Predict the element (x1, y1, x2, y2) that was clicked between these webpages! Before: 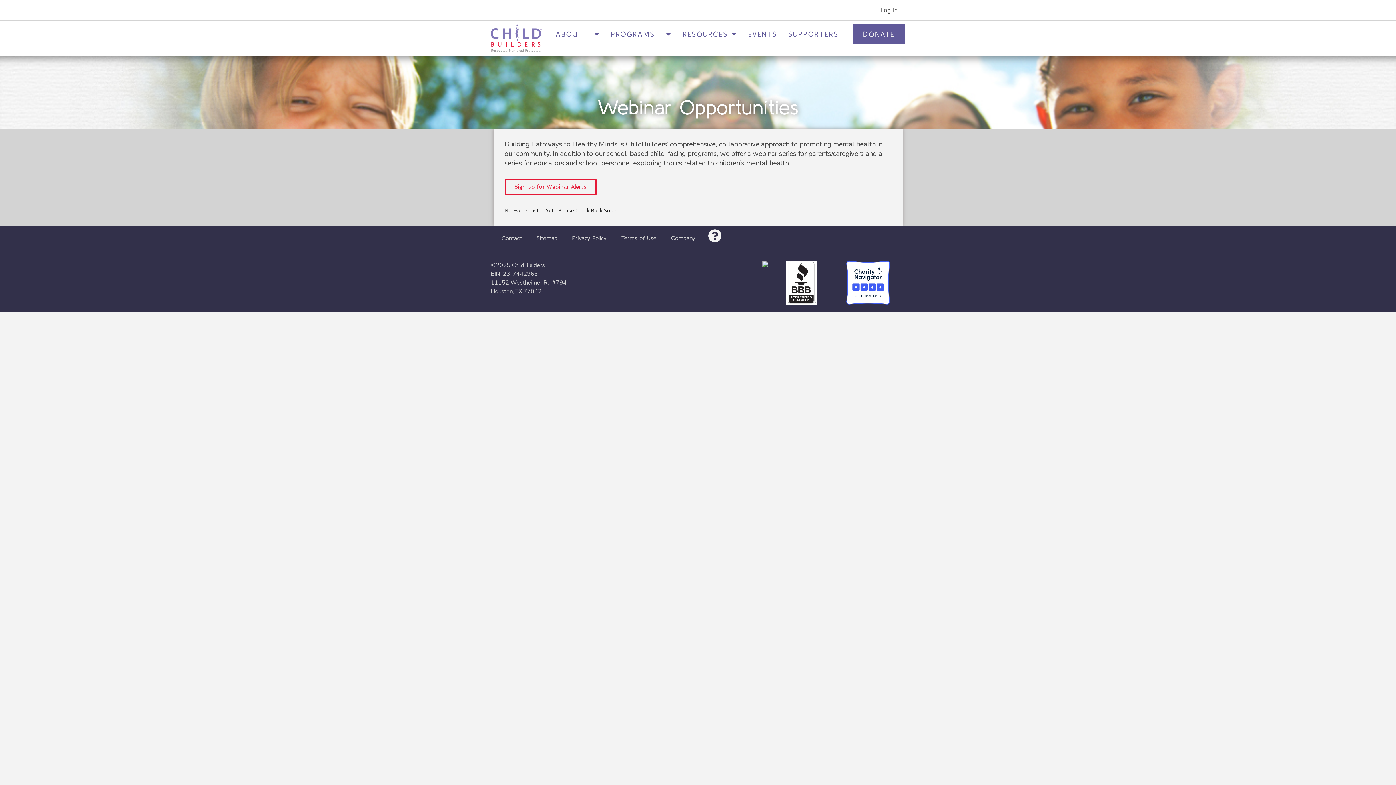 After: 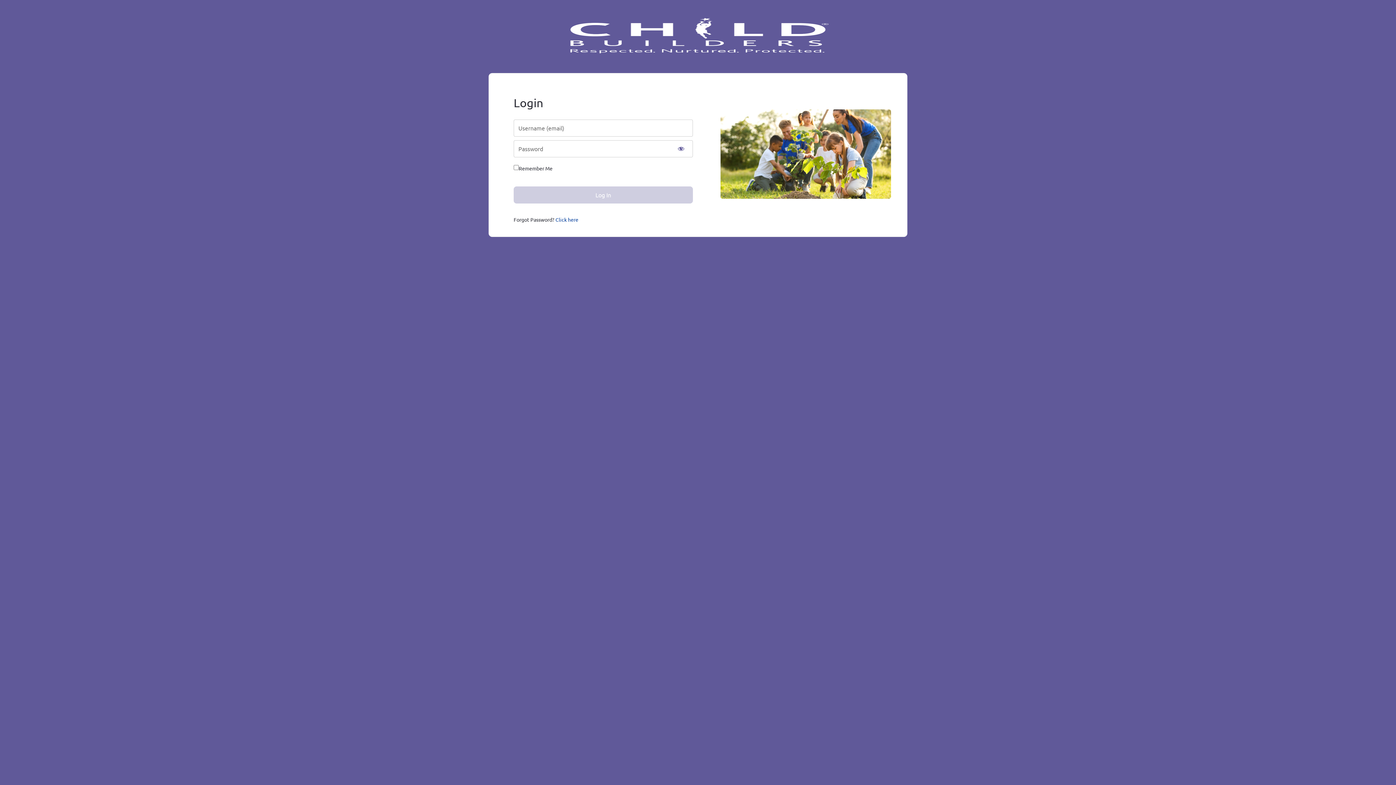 Action: bbox: (873, 1, 905, 19) label: Log In